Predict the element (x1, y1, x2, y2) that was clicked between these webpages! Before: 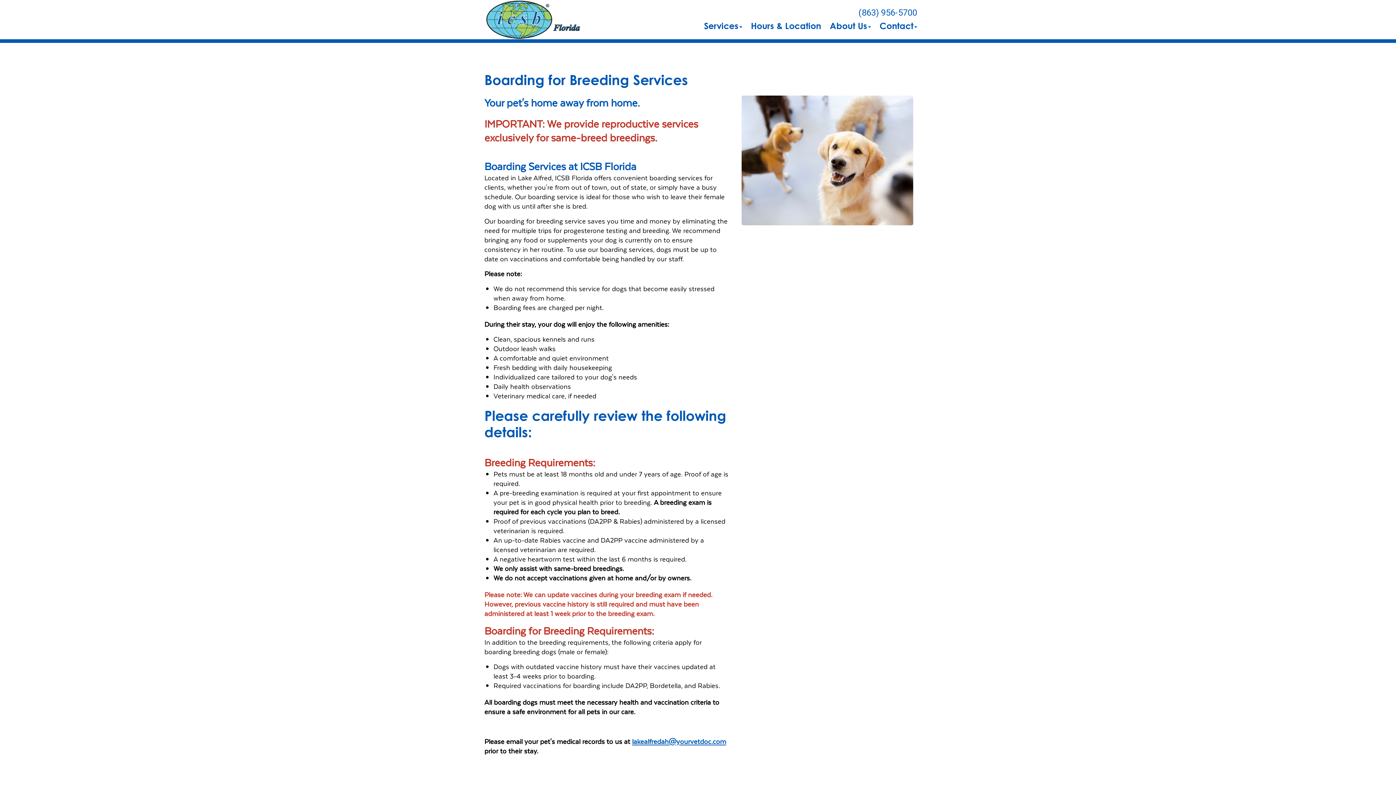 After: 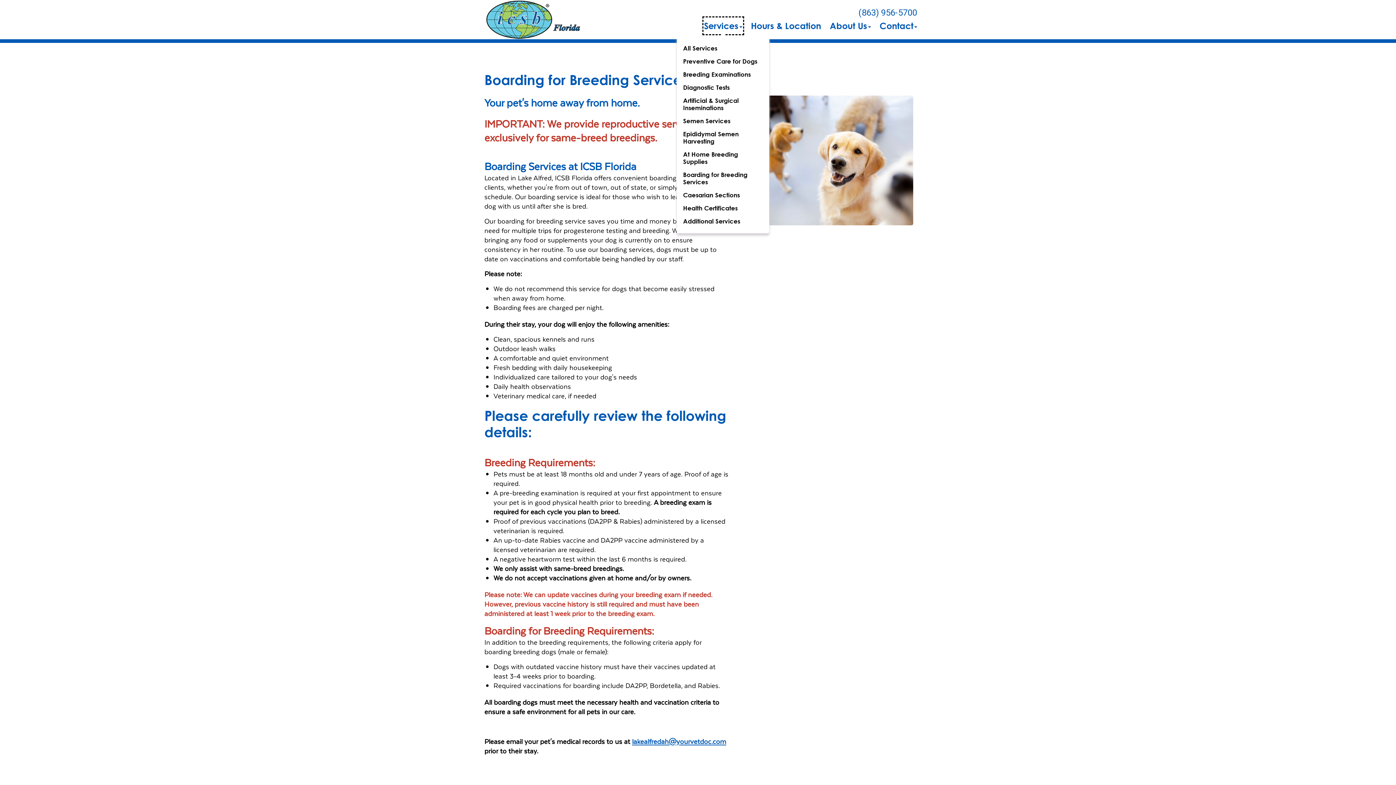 Action: label: Services bbox: (704, 18, 742, 33)